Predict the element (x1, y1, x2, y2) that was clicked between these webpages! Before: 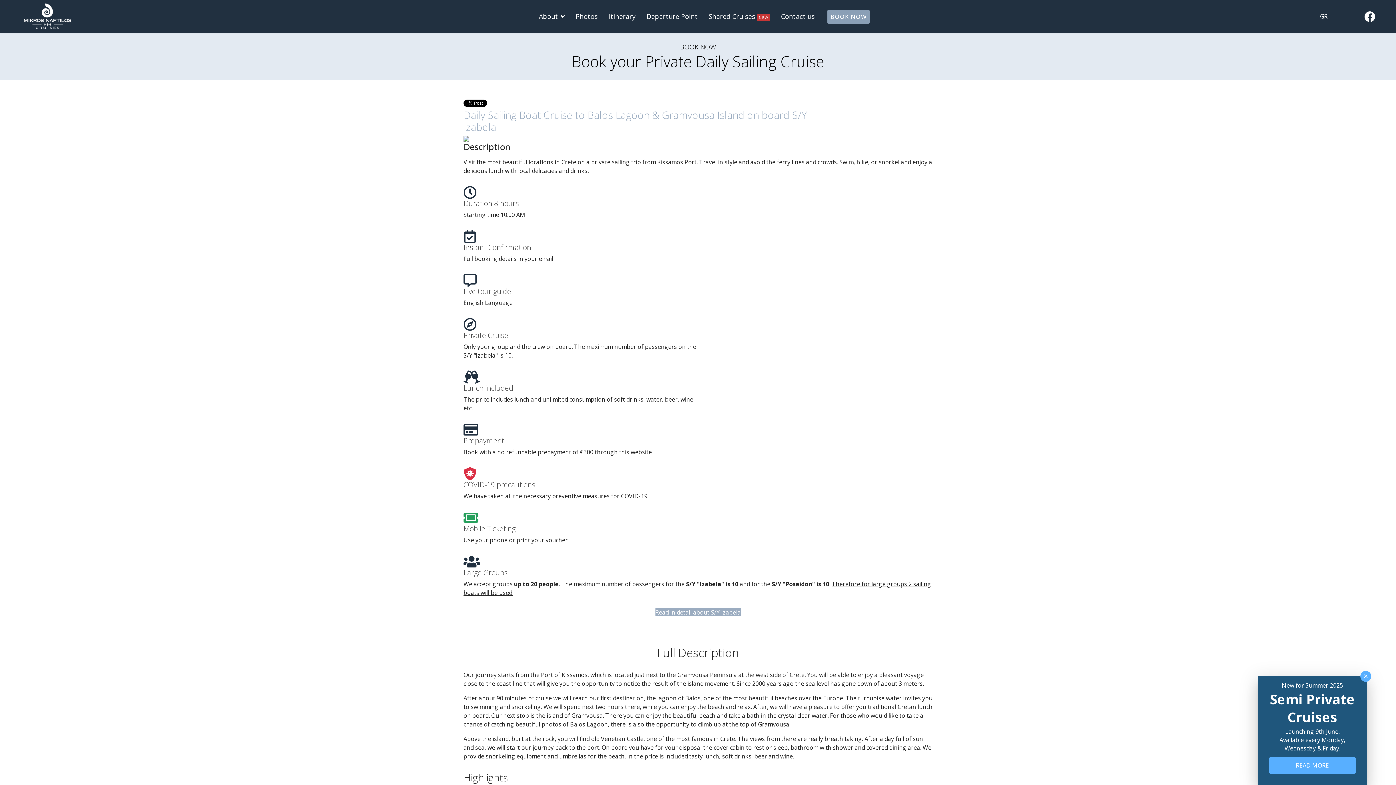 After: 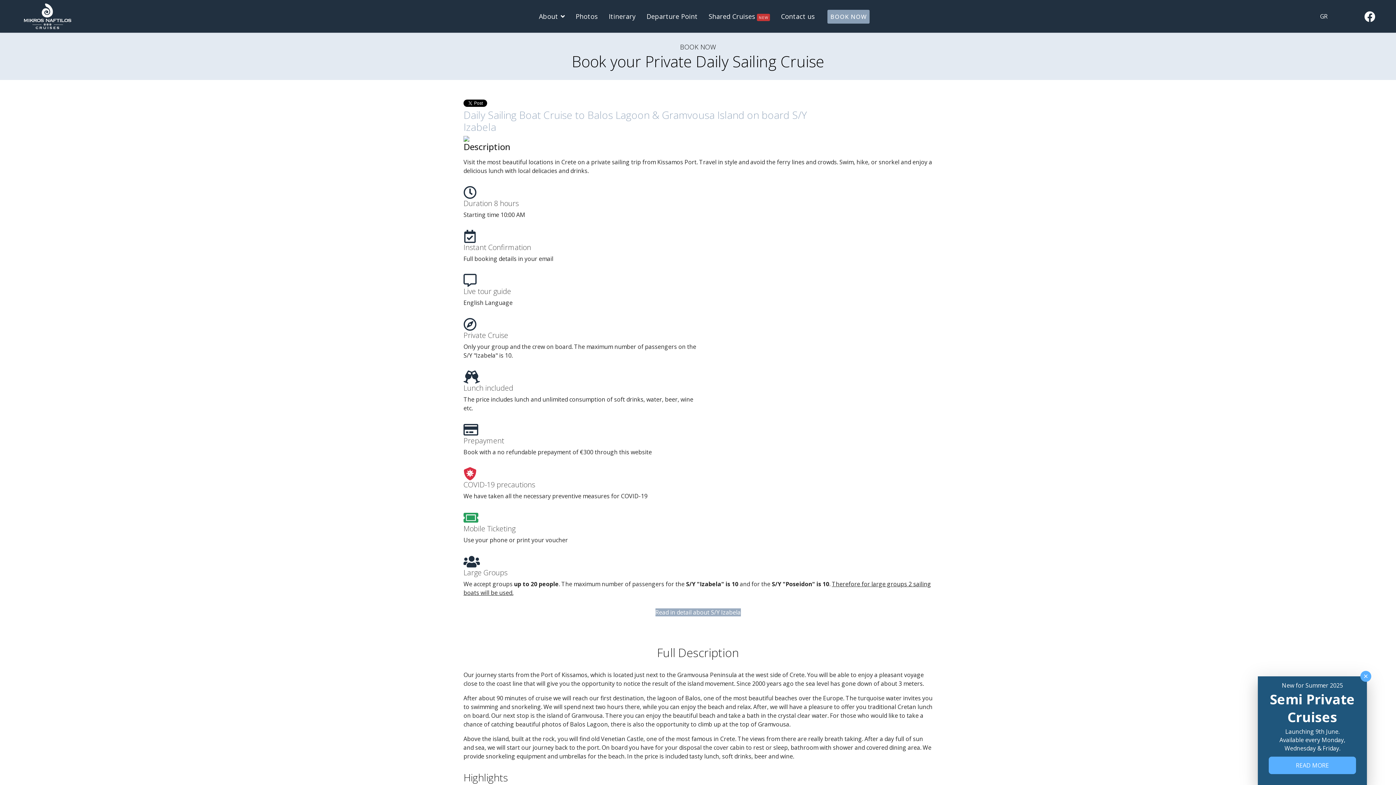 Action: bbox: (1364, 8, 1375, 23) label: Facebook